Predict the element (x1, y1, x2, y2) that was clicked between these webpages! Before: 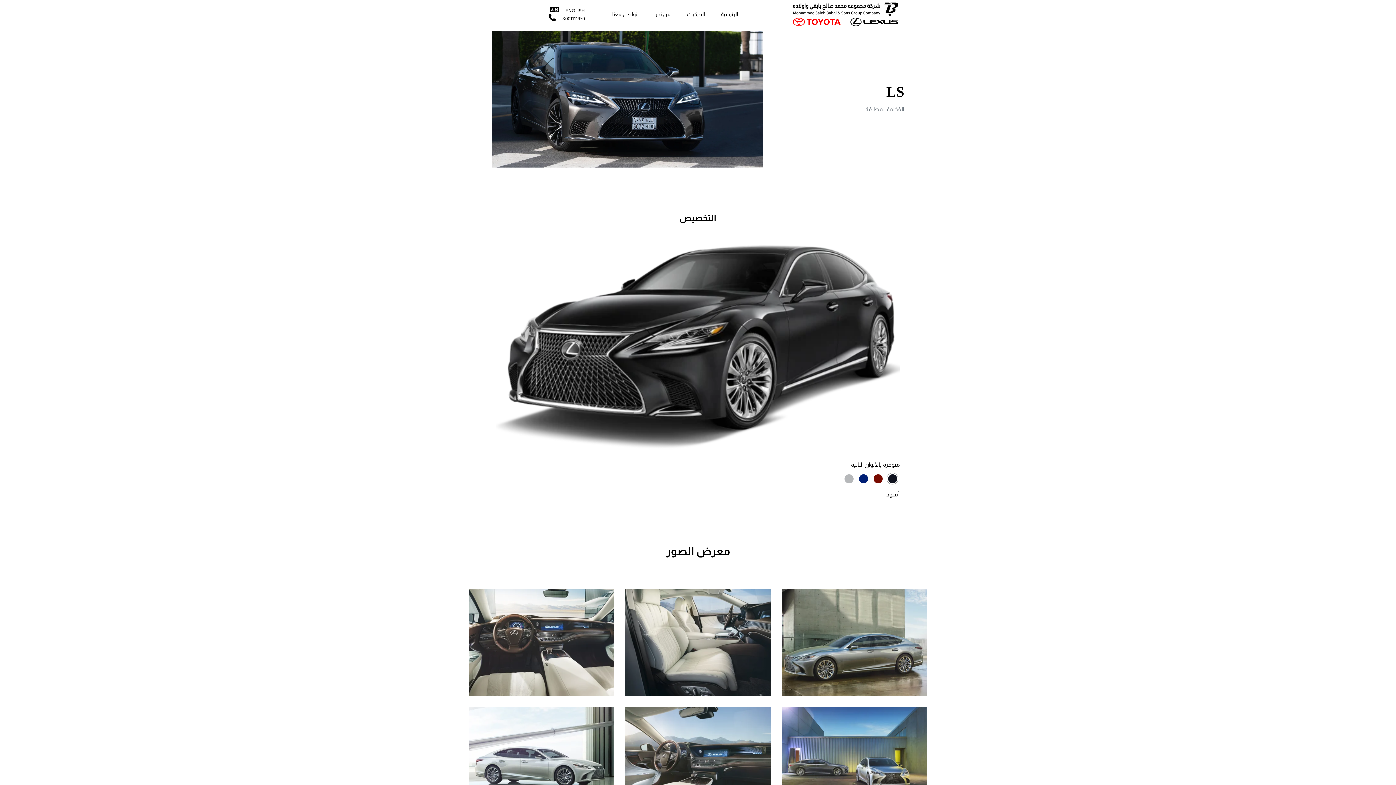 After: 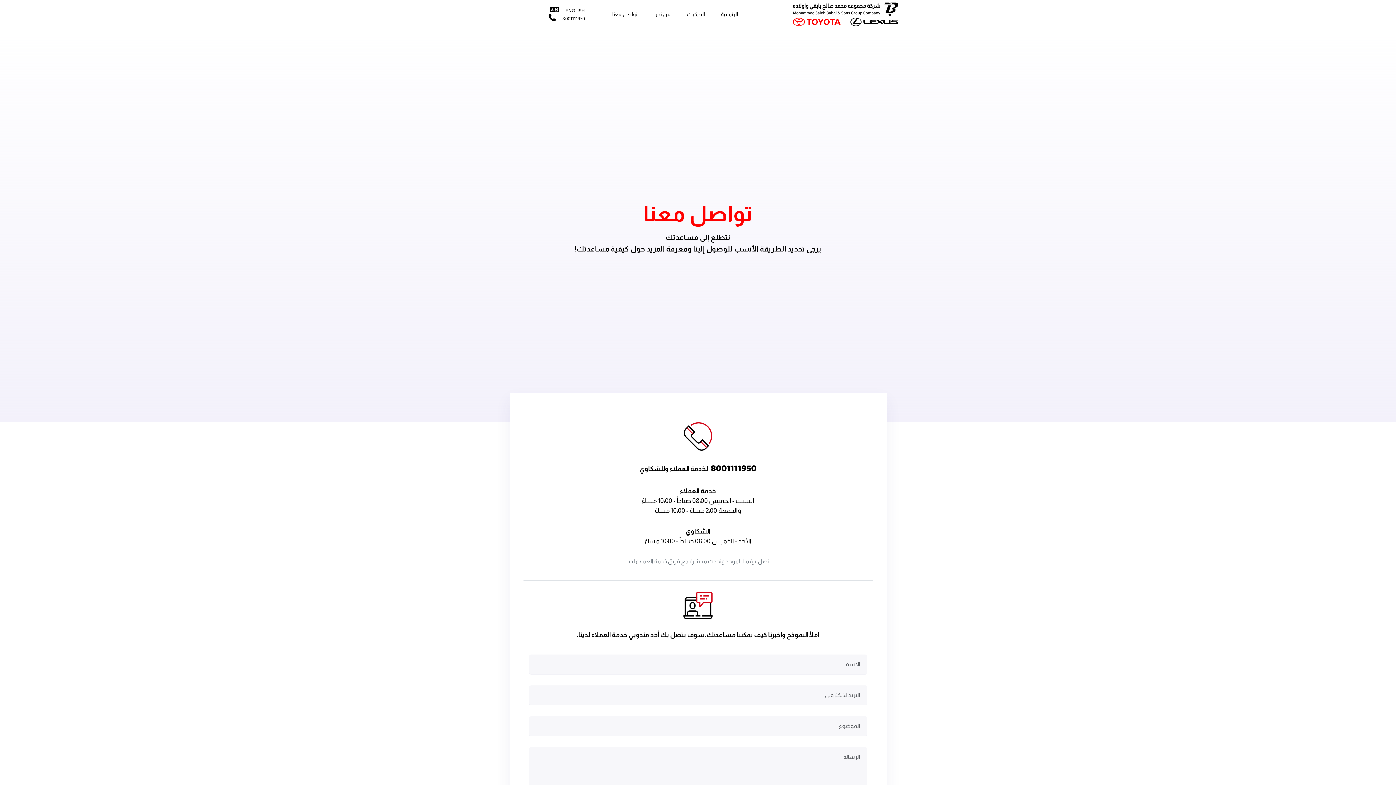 Action: bbox: (609, 5, 640, 23) label: تواصل معنا